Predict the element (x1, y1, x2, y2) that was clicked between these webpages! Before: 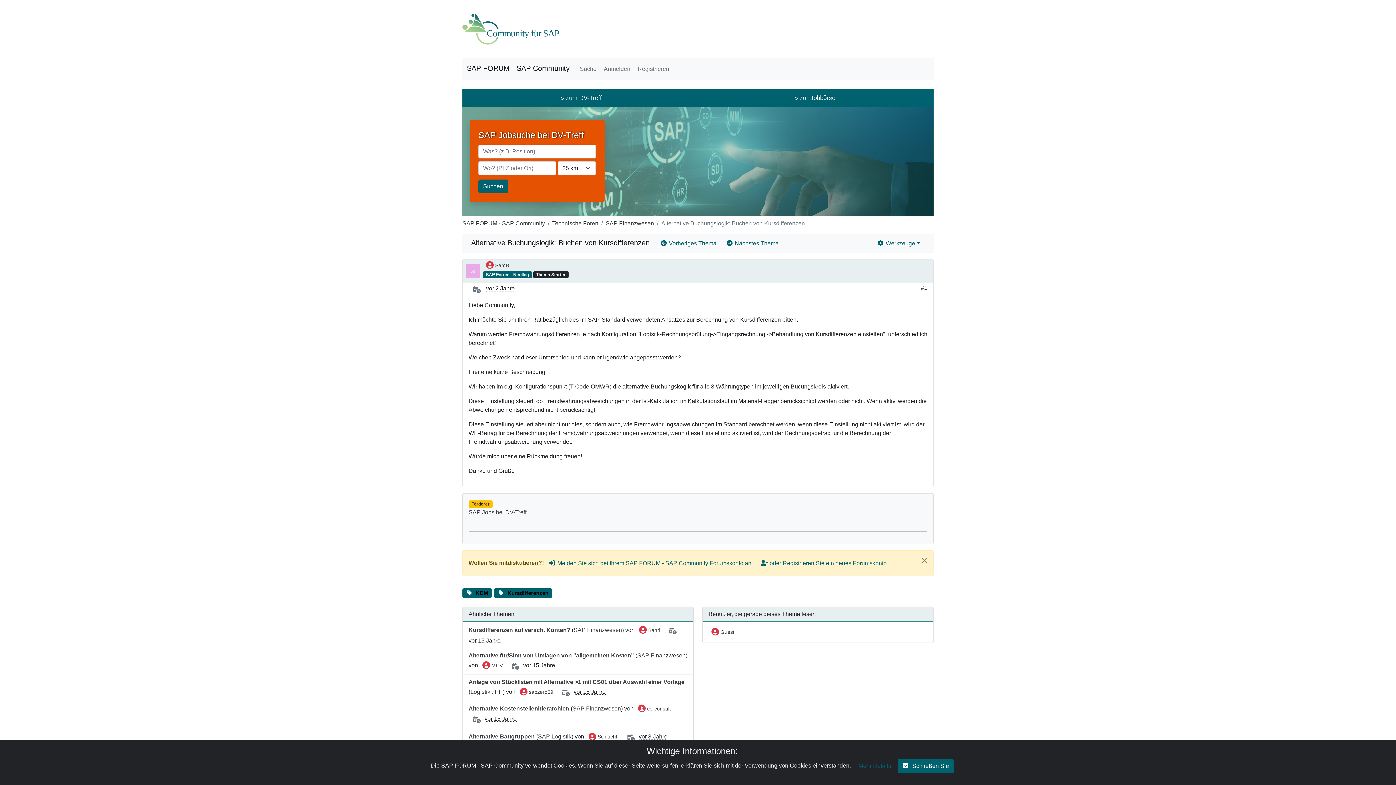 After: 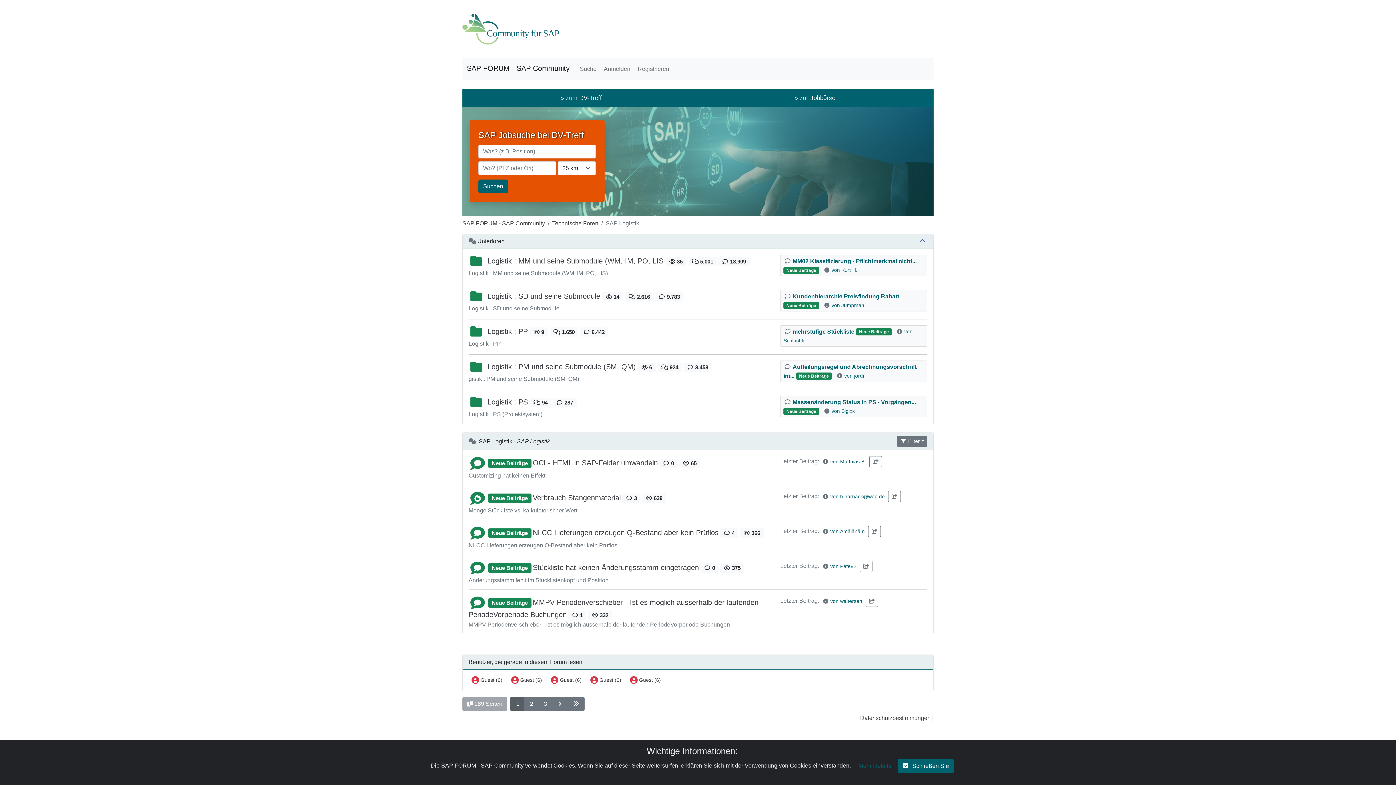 Action: bbox: (538, 733, 571, 740) label: SAP Logistik